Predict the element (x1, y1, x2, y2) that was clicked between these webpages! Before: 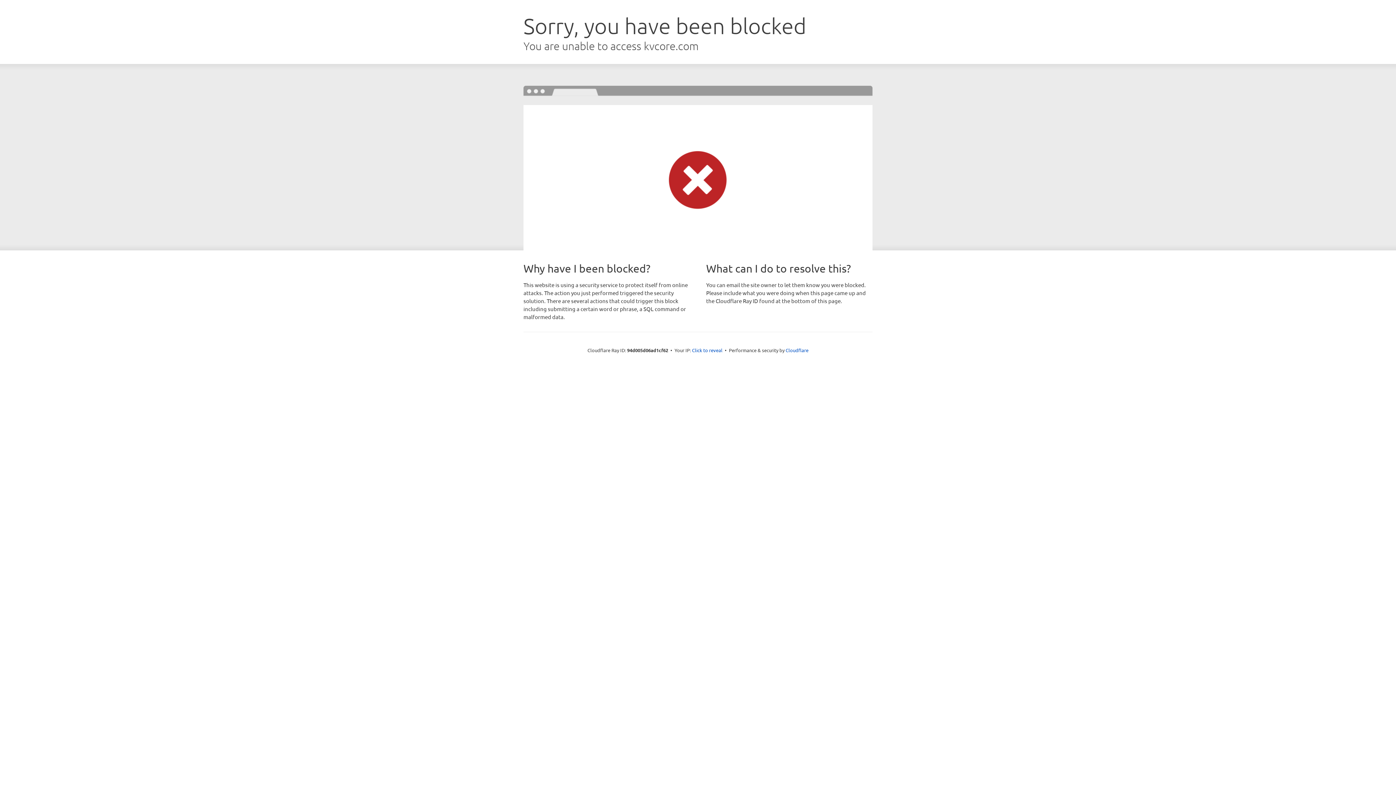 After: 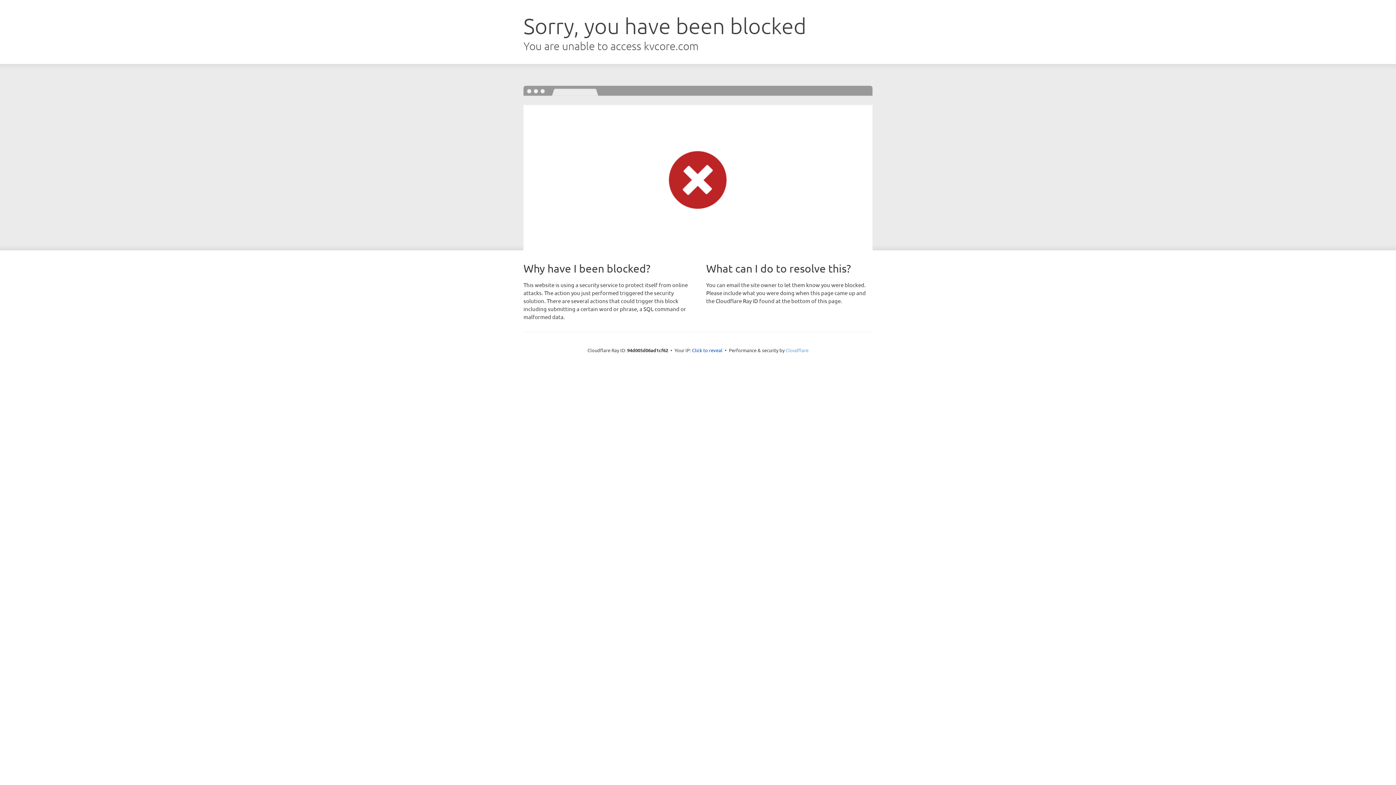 Action: bbox: (785, 347, 808, 353) label: Cloudflare